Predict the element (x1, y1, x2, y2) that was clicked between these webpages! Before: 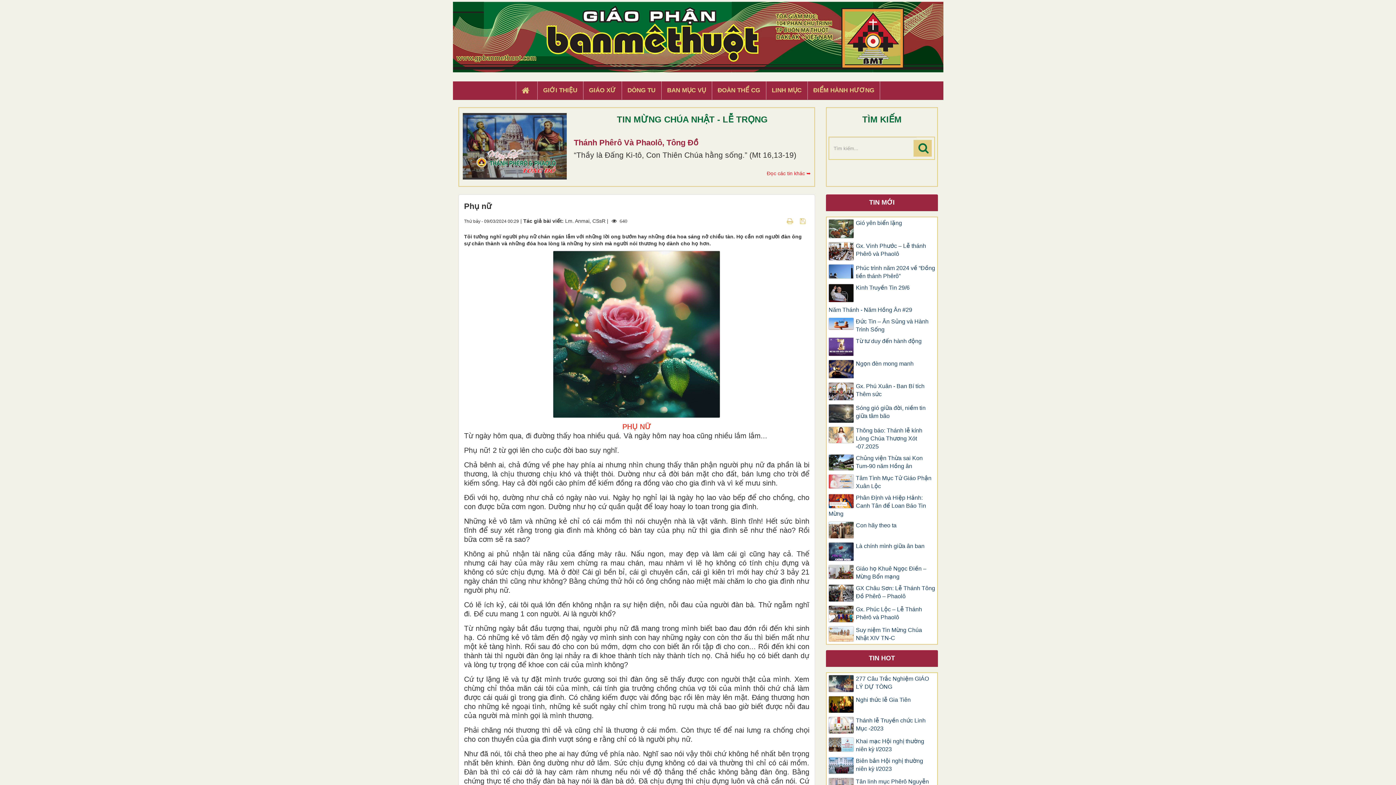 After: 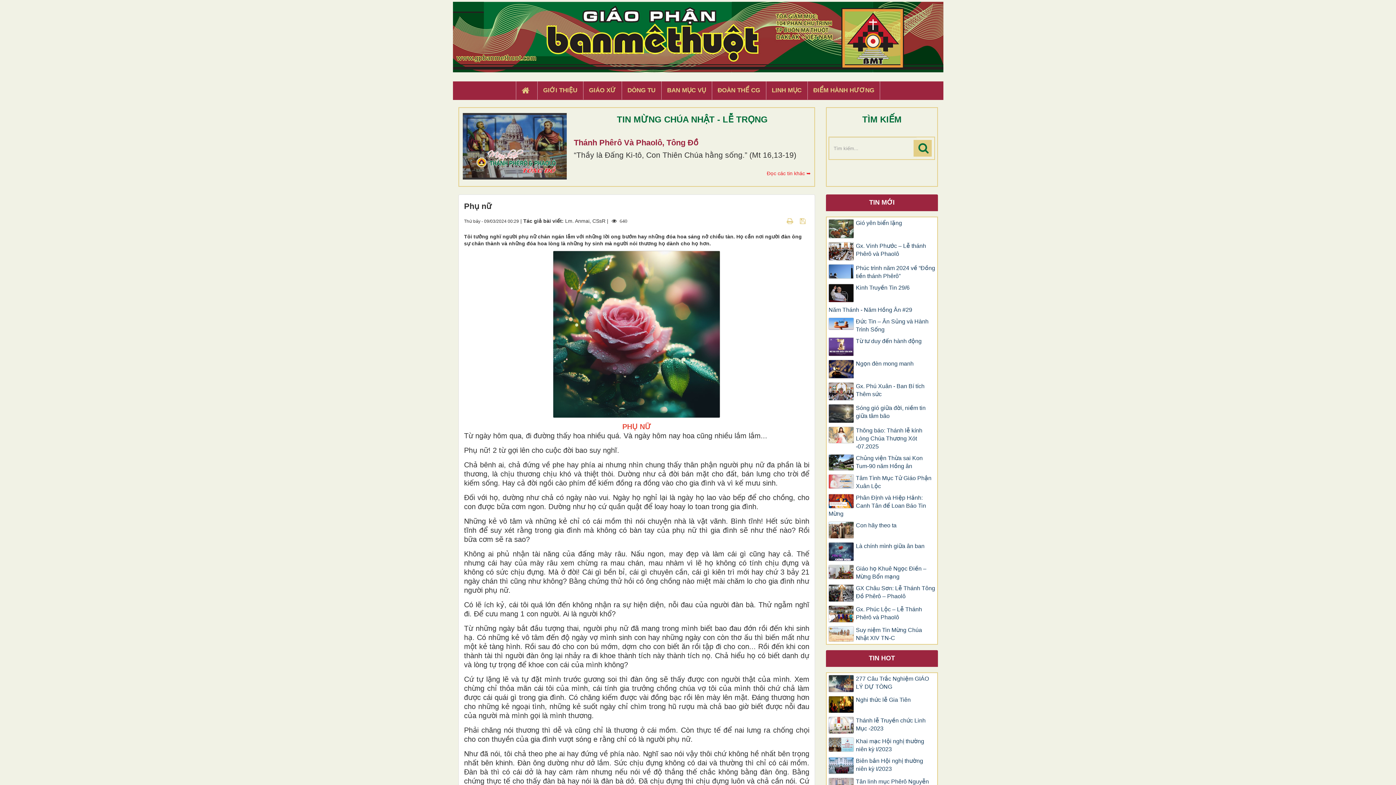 Action: bbox: (800, 218, 807, 224) label:  